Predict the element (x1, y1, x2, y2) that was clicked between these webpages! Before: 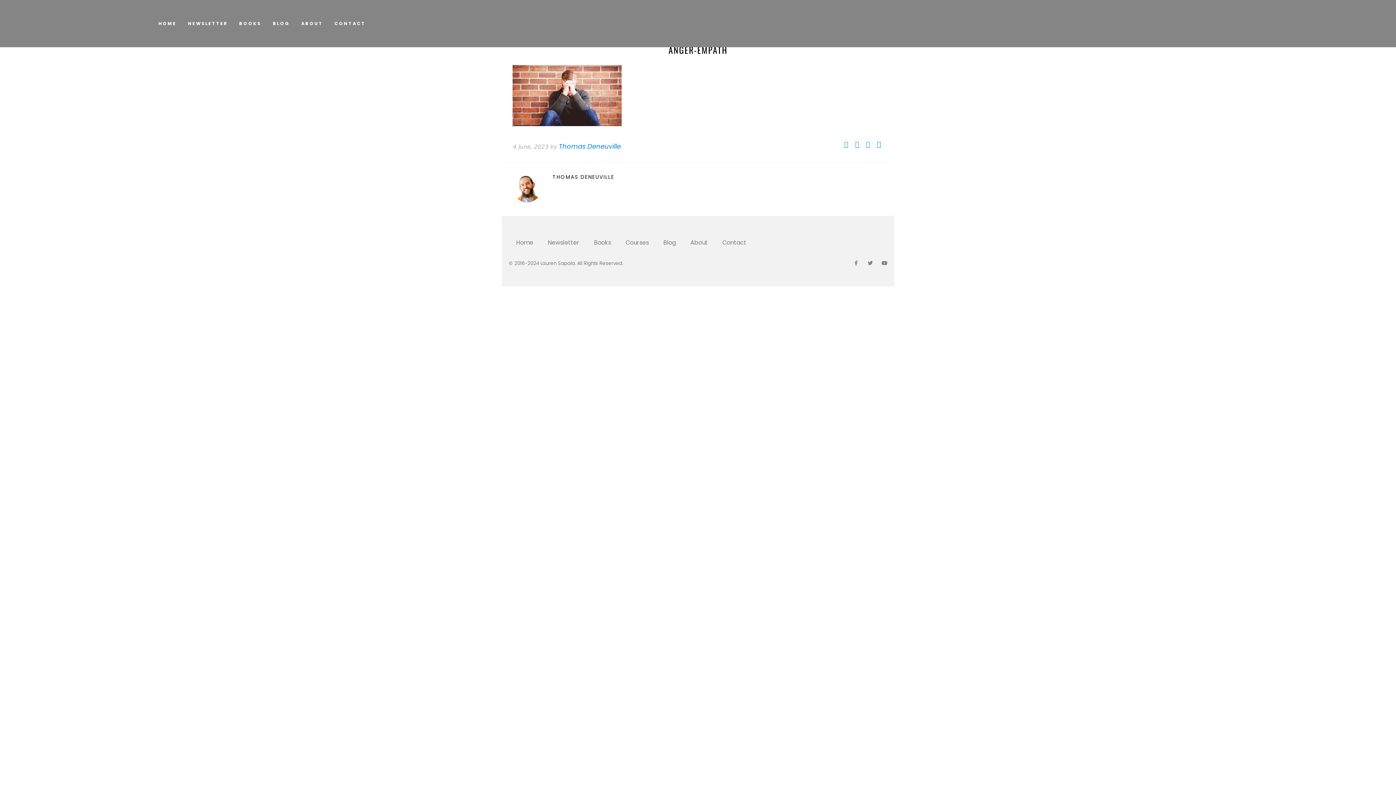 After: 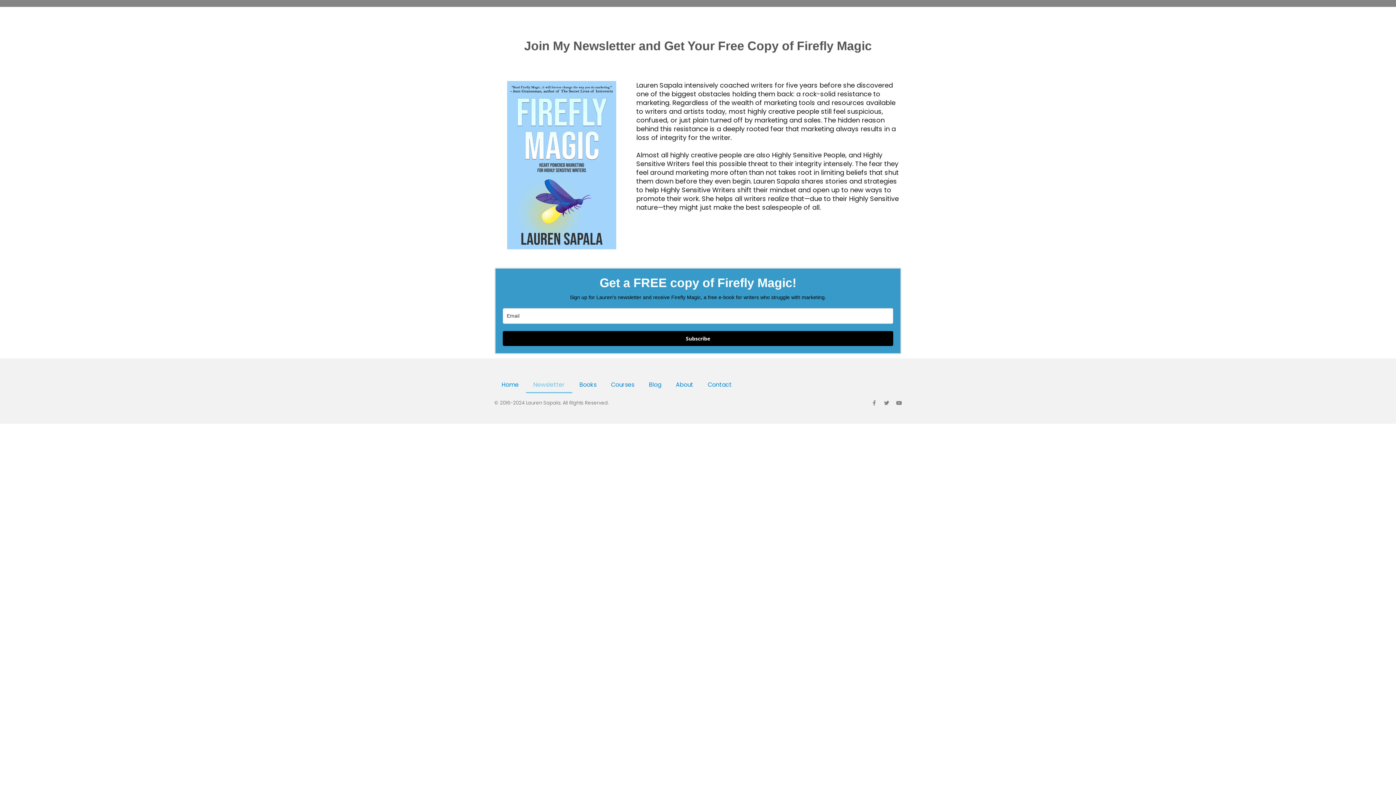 Action: label: NEWSLETTER bbox: (188, 16, 227, 30)